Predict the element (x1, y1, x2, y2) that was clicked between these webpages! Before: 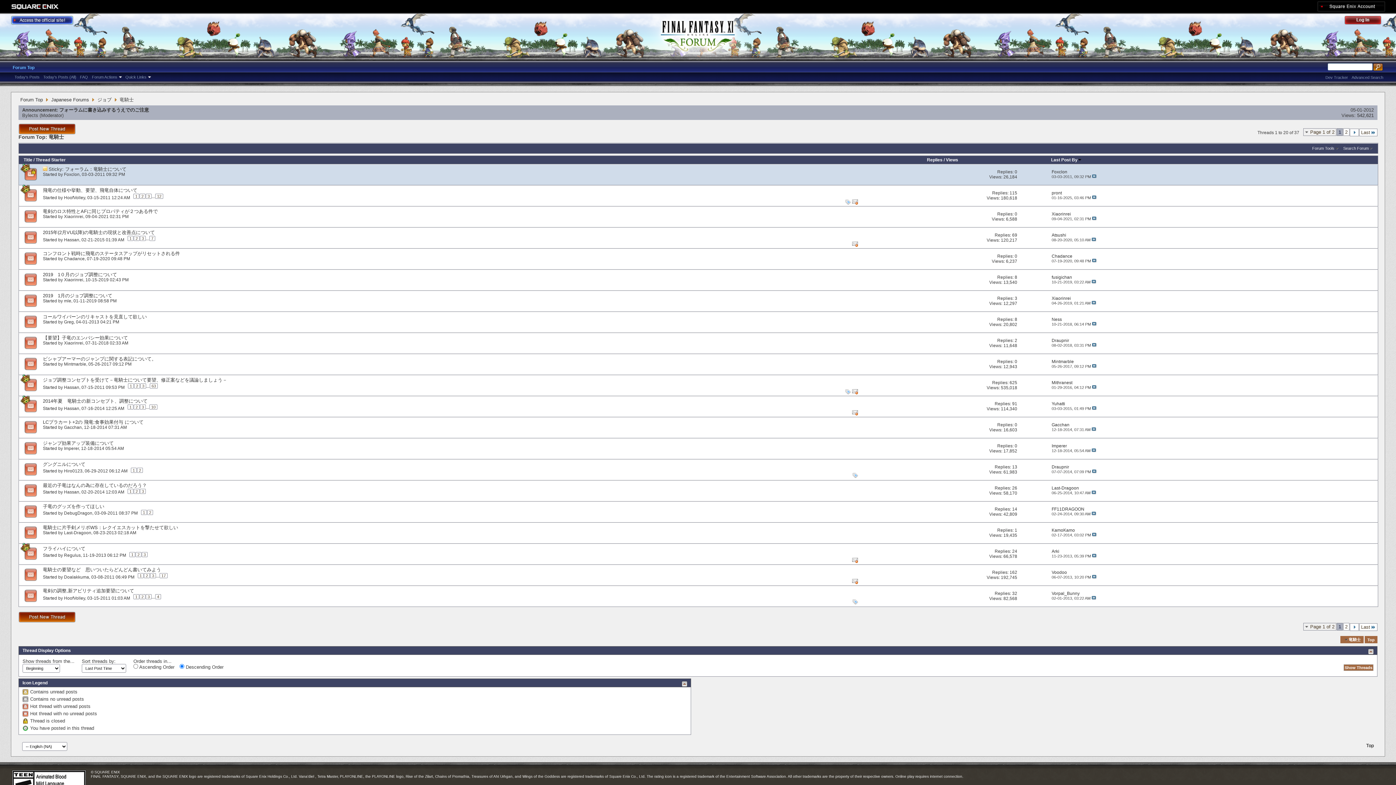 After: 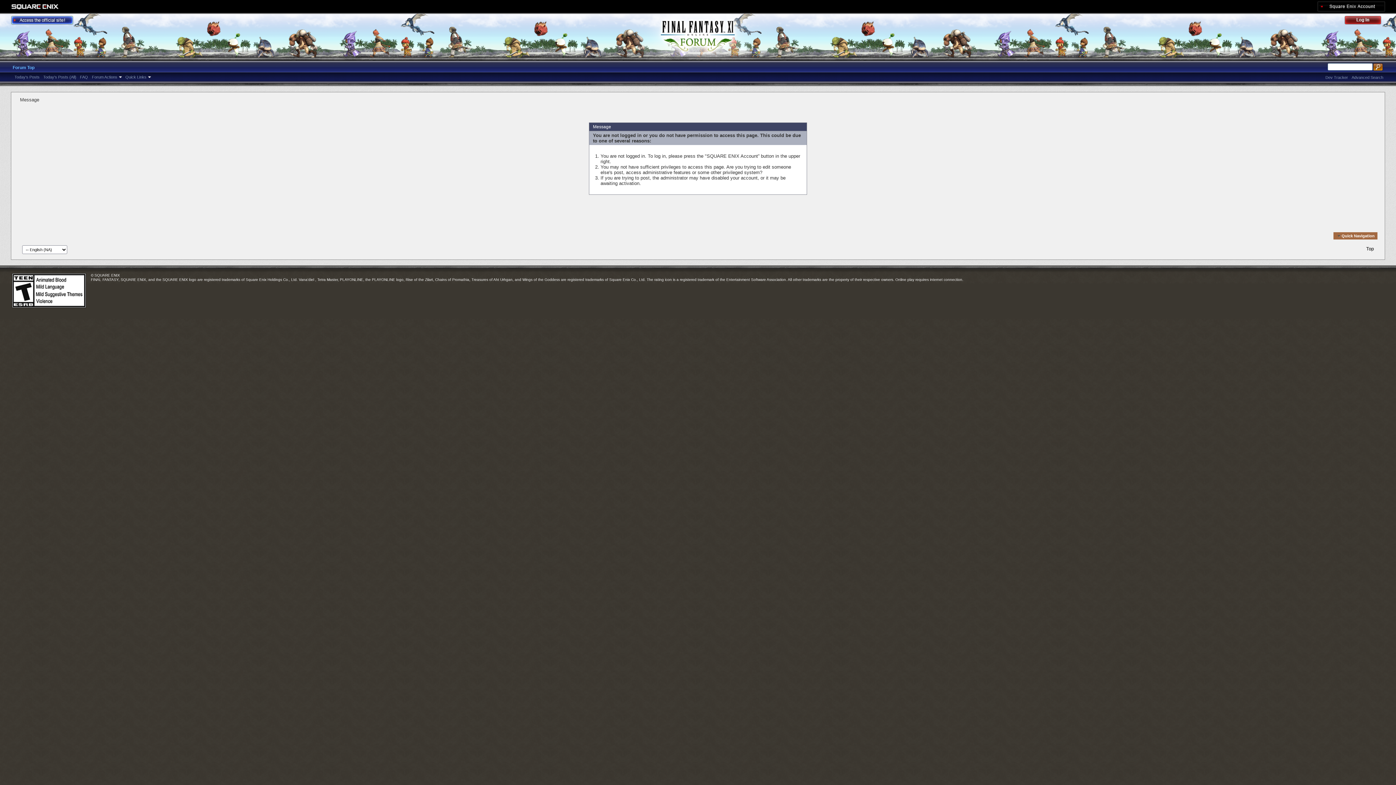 Action: bbox: (64, 256, 84, 261) label: Chadance